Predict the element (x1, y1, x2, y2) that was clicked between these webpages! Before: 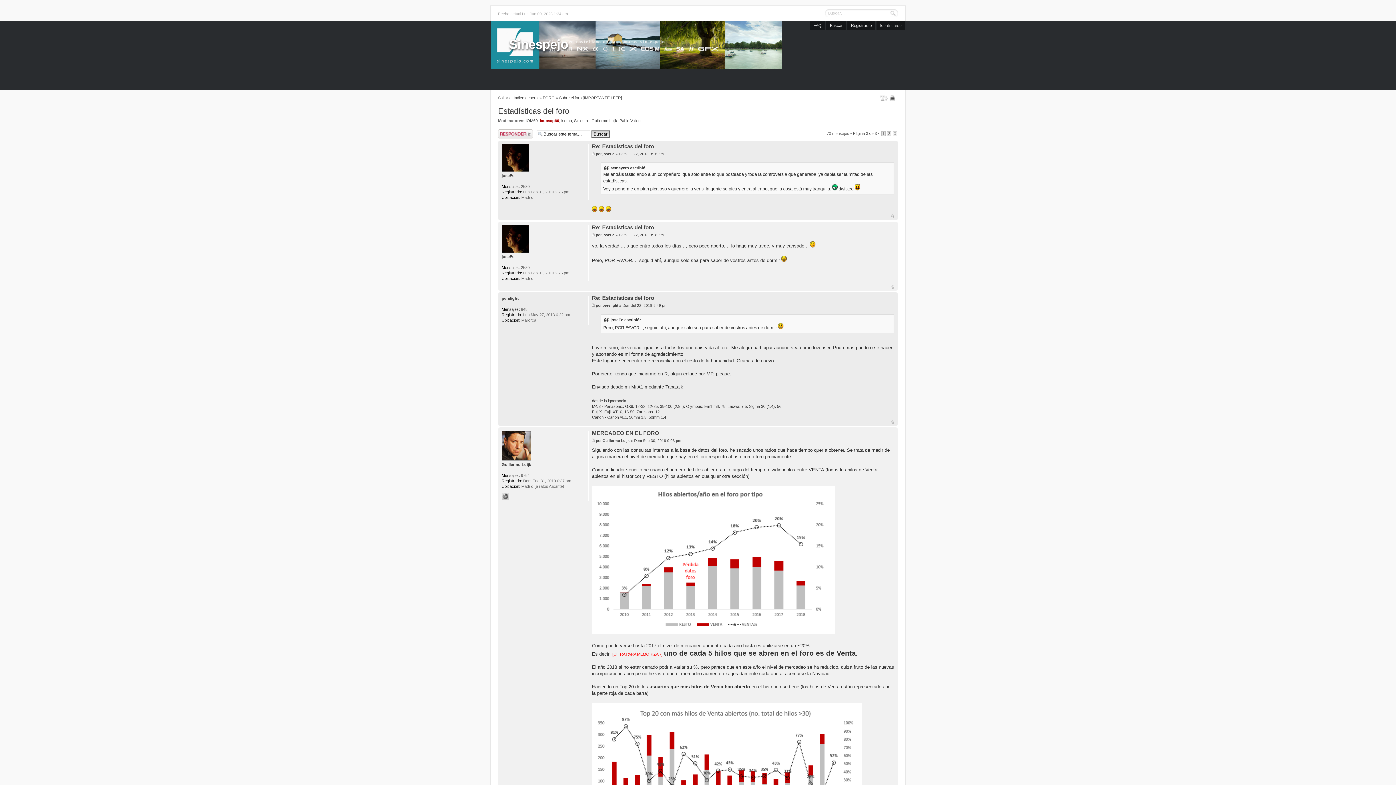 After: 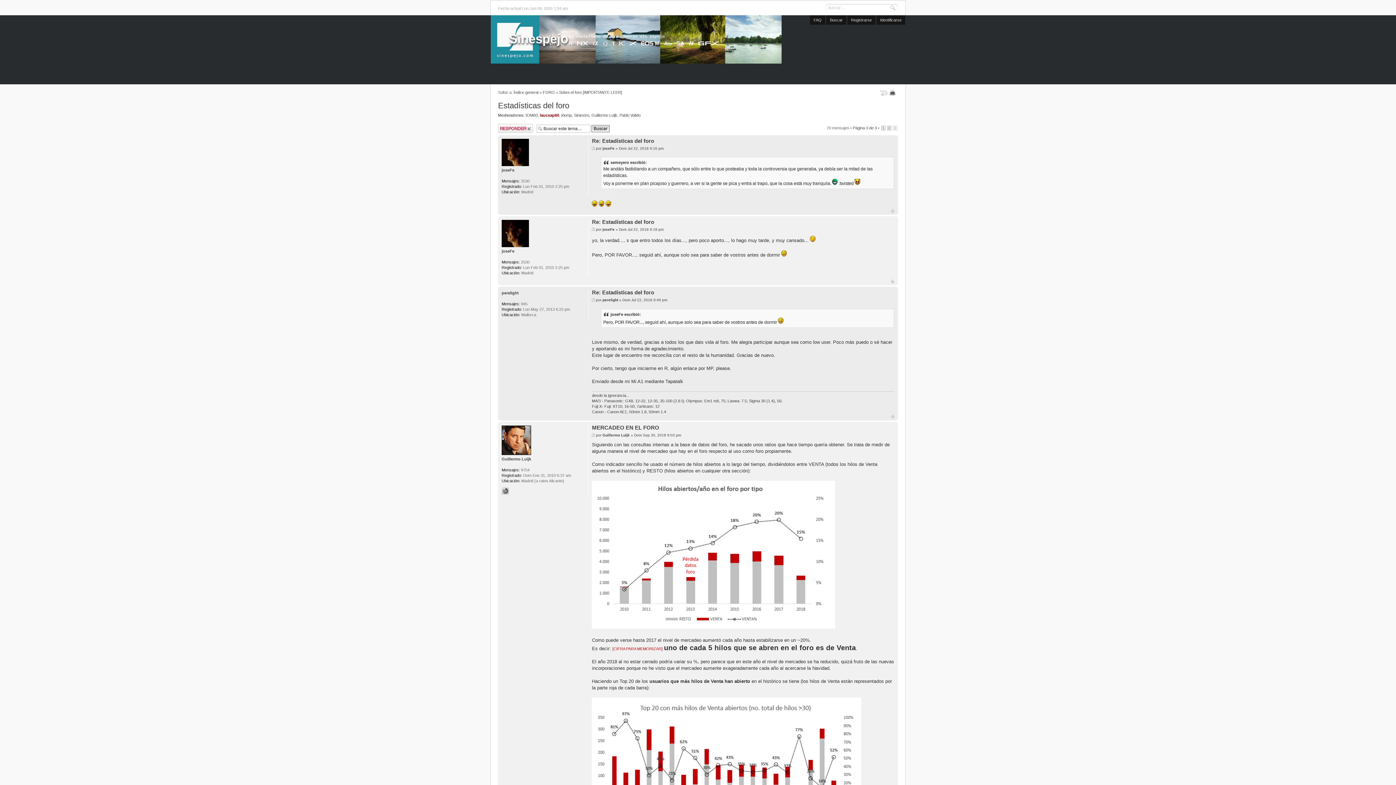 Action: bbox: (891, 214, 894, 218) label: Arriba